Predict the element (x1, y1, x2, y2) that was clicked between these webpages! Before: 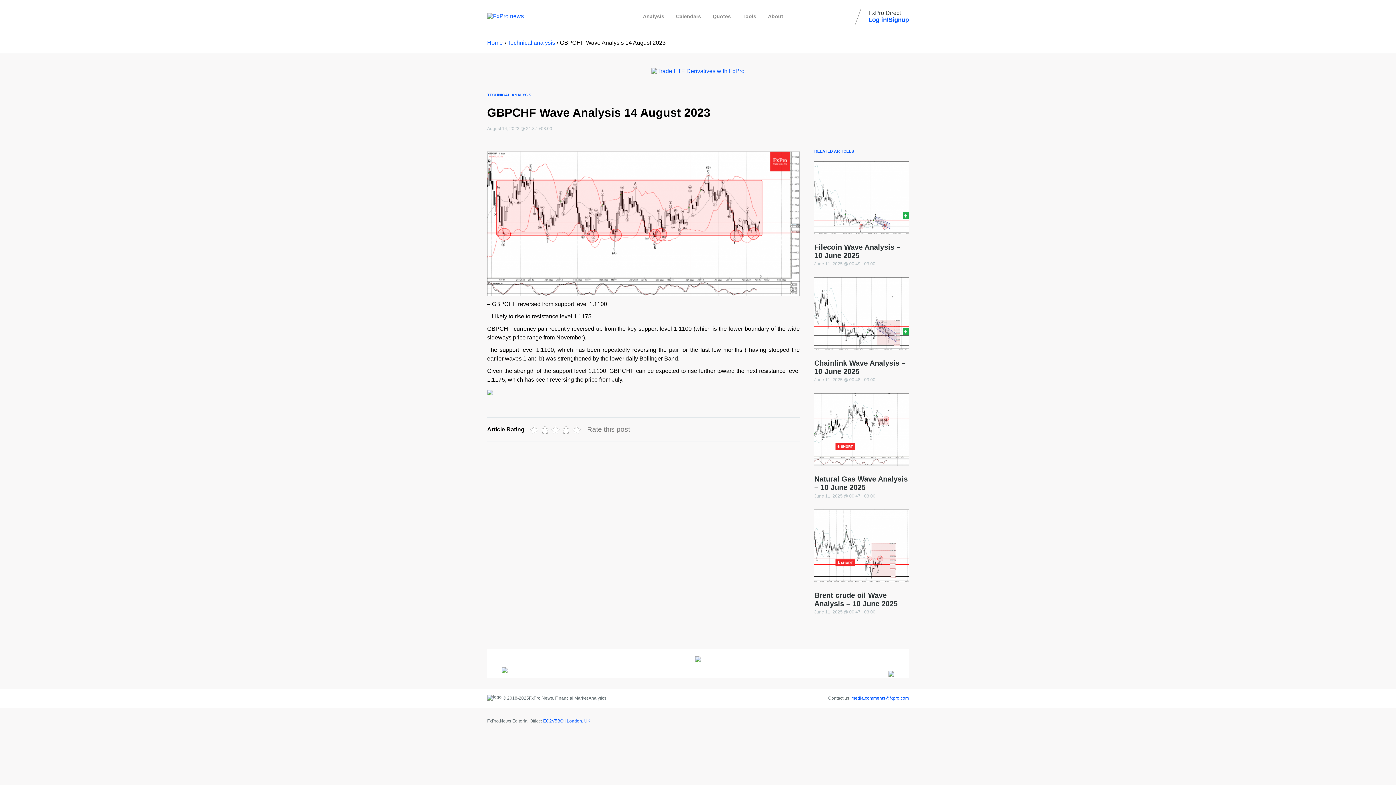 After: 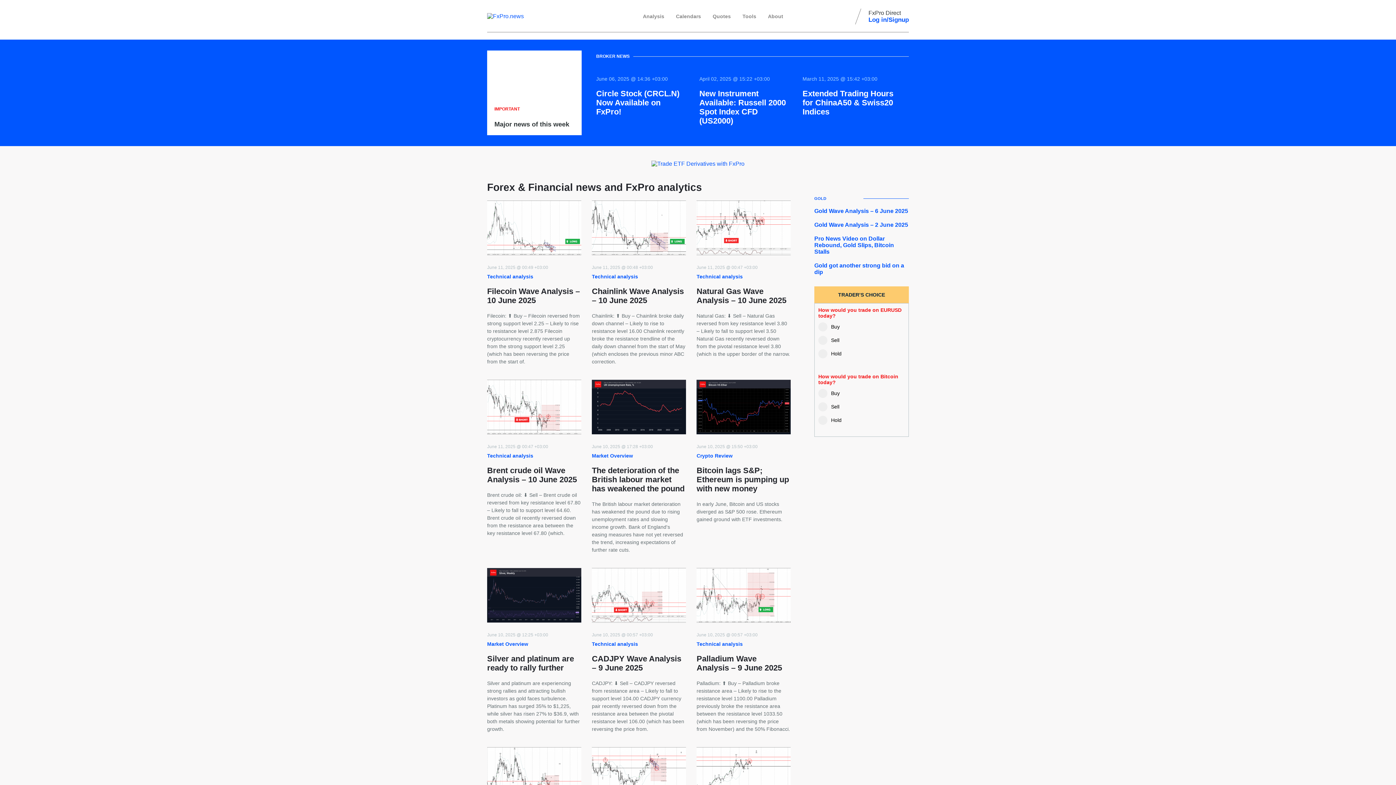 Action: bbox: (487, 13, 524, 19)